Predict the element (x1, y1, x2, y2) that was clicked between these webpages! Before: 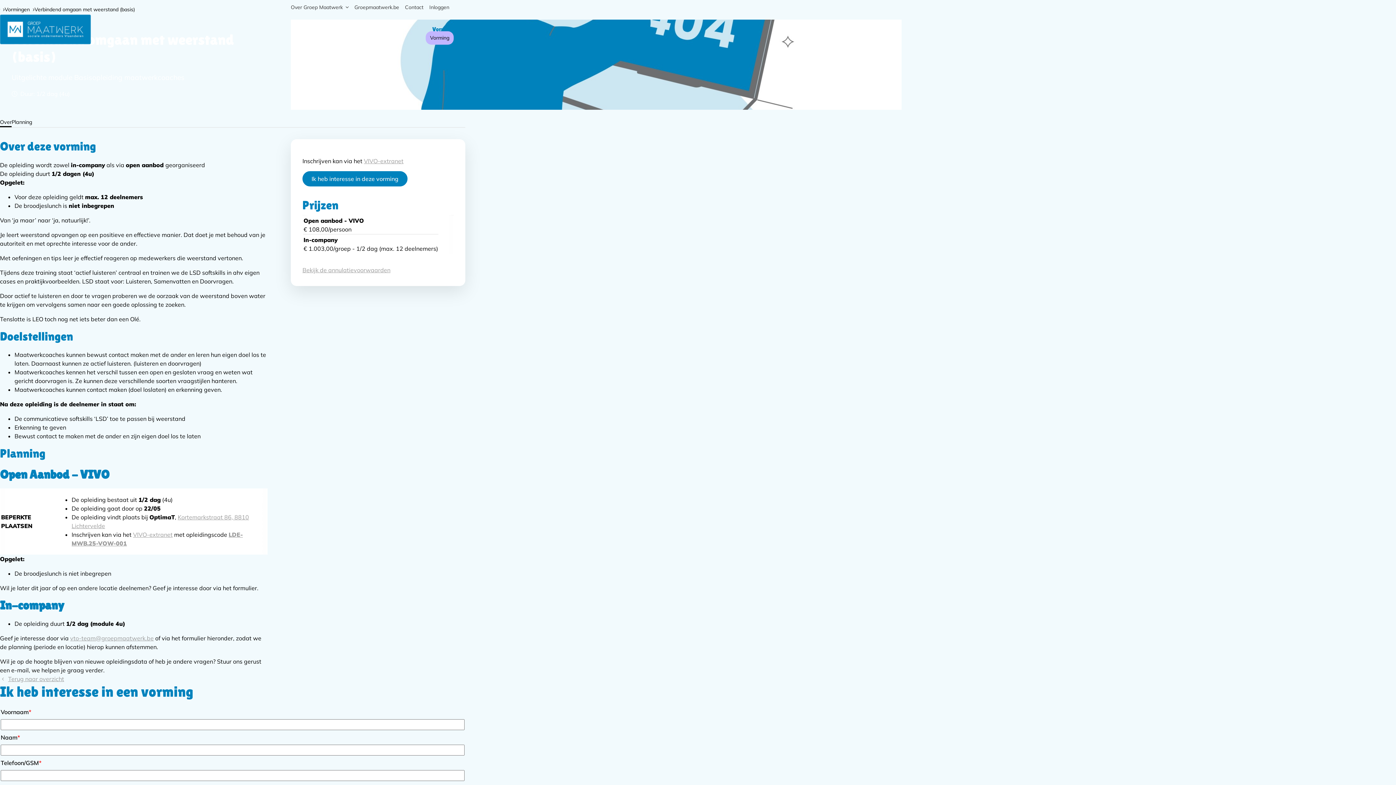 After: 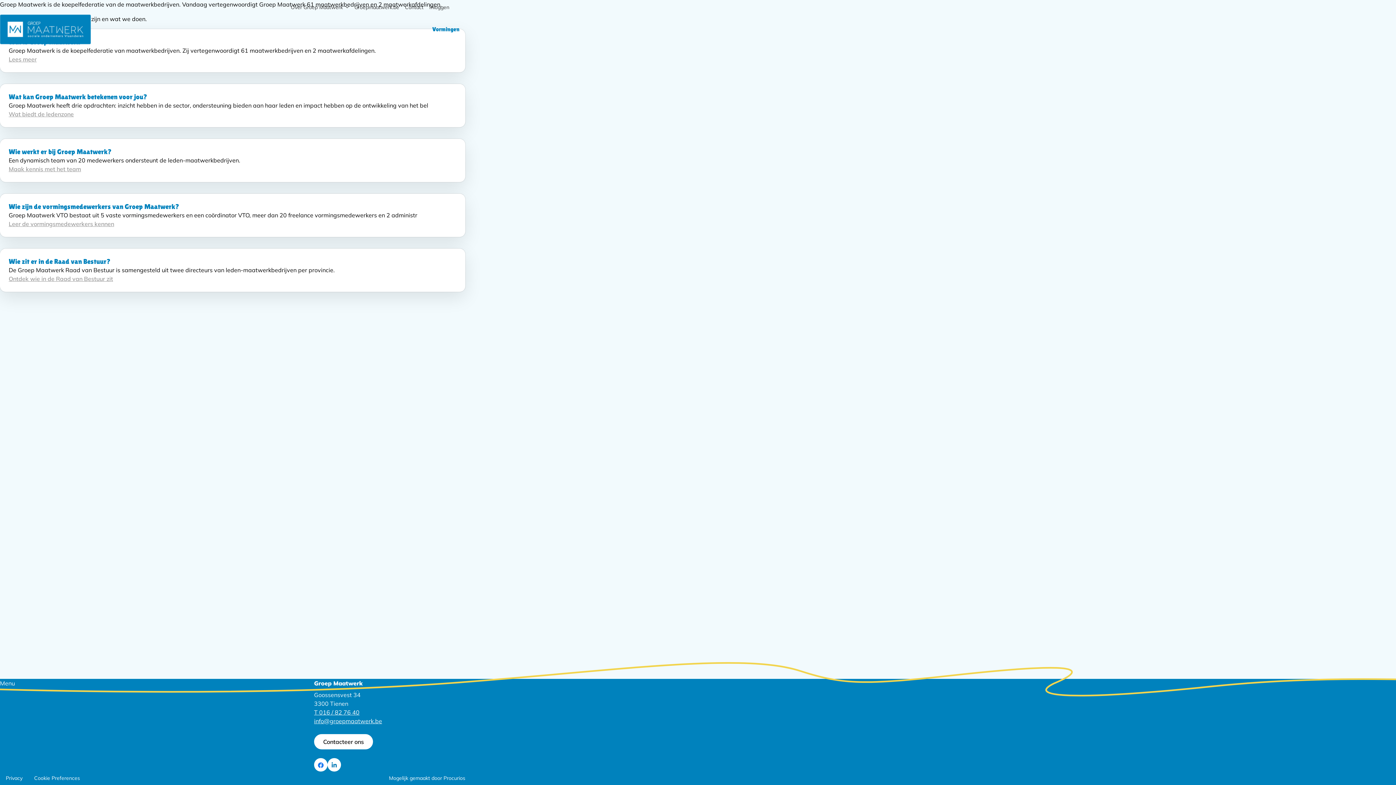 Action: label: Over Groep Maatwerk bbox: (288, 0, 351, 14)